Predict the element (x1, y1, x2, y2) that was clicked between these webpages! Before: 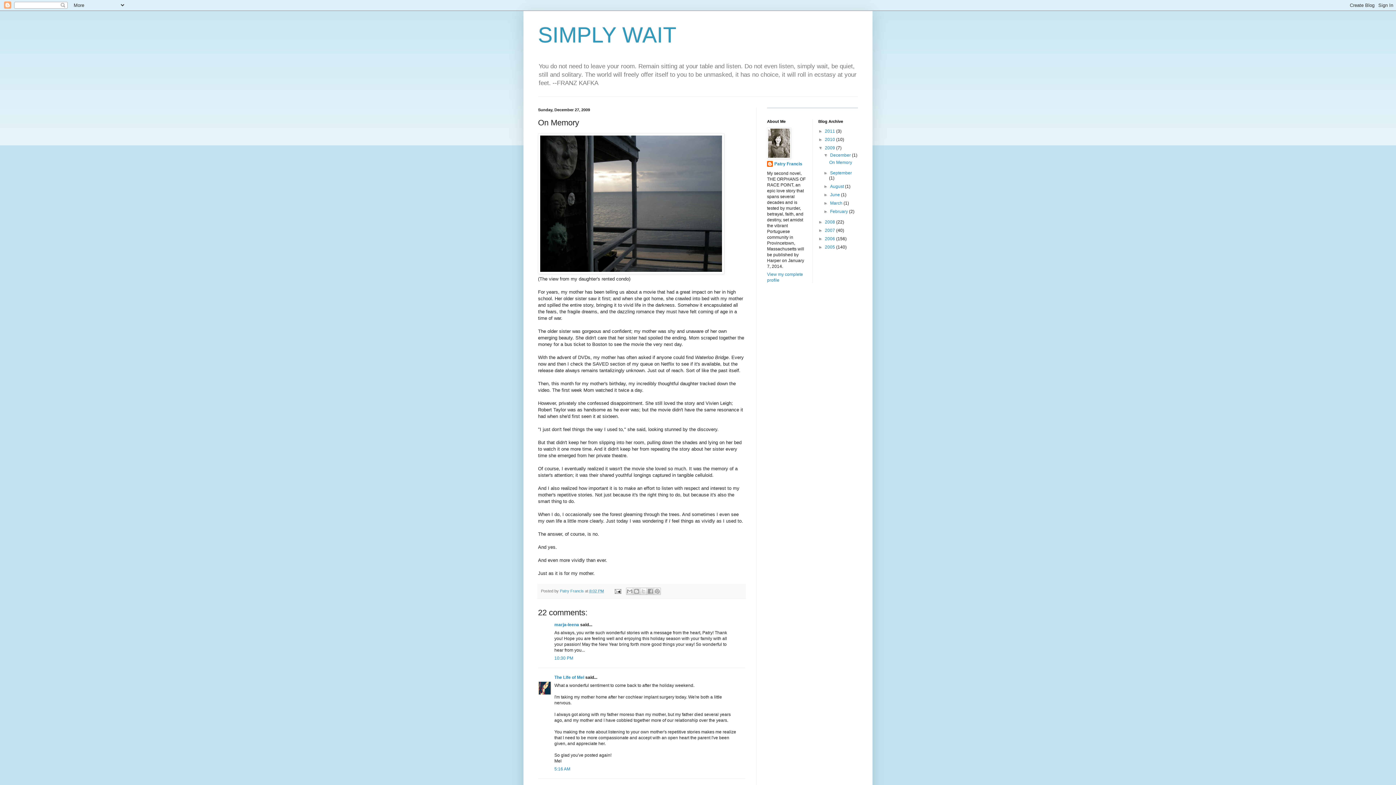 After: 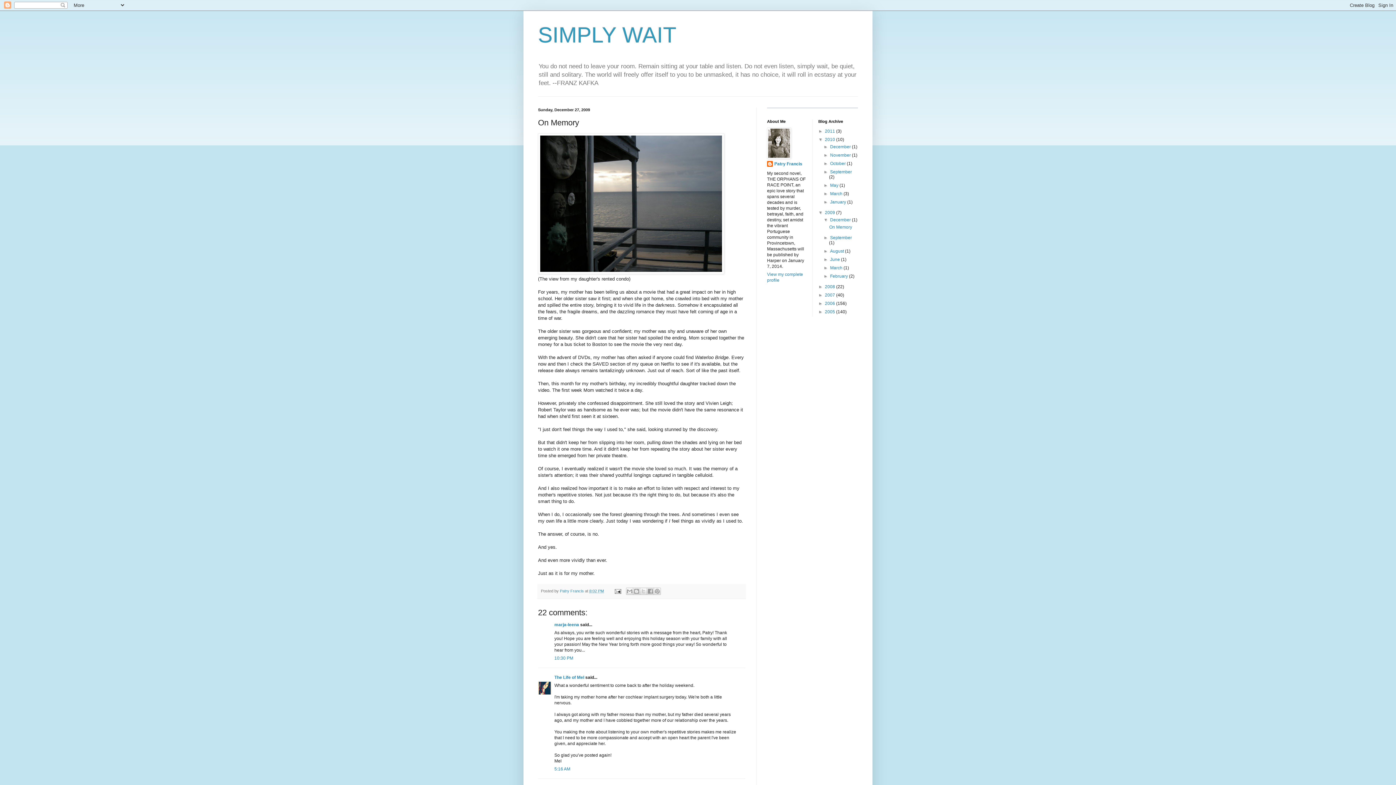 Action: bbox: (818, 137, 825, 142) label: ►  